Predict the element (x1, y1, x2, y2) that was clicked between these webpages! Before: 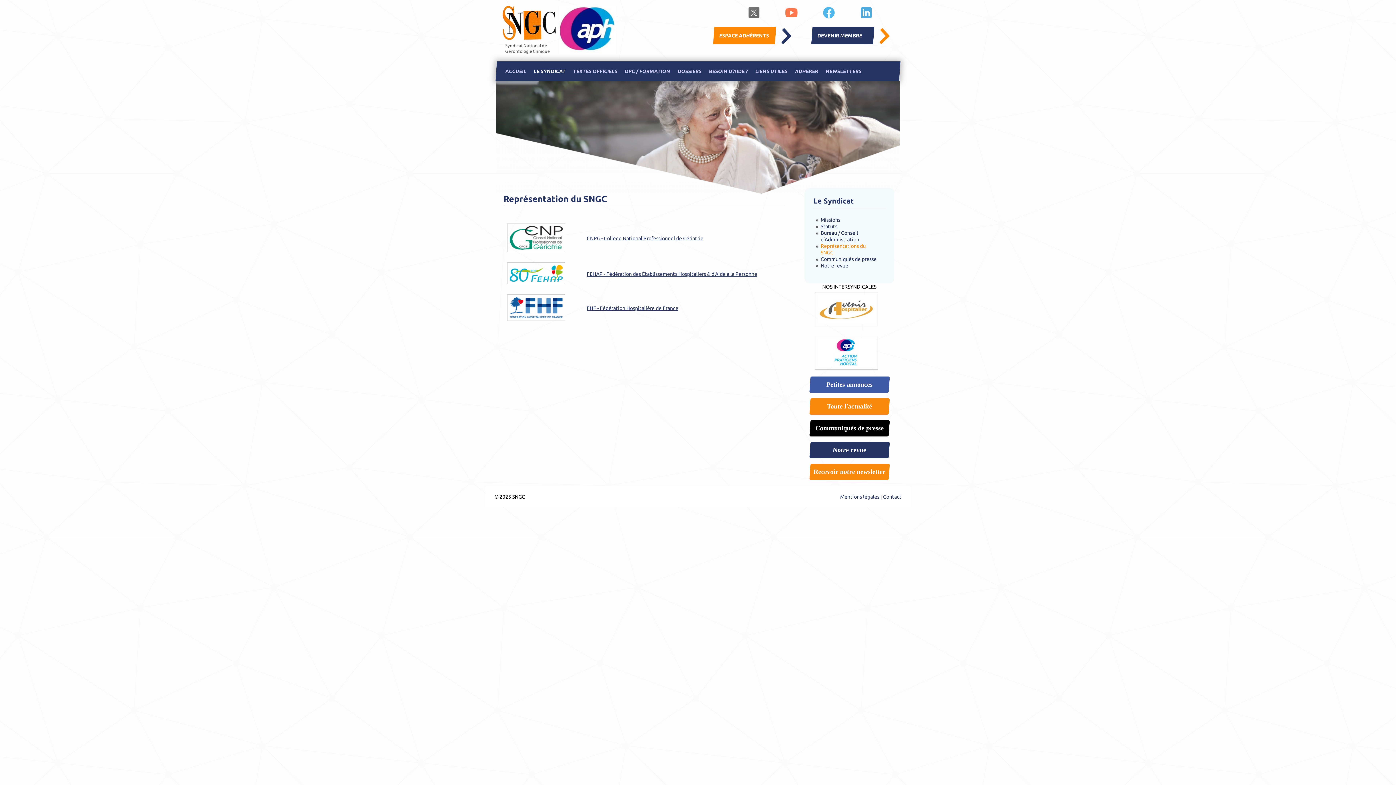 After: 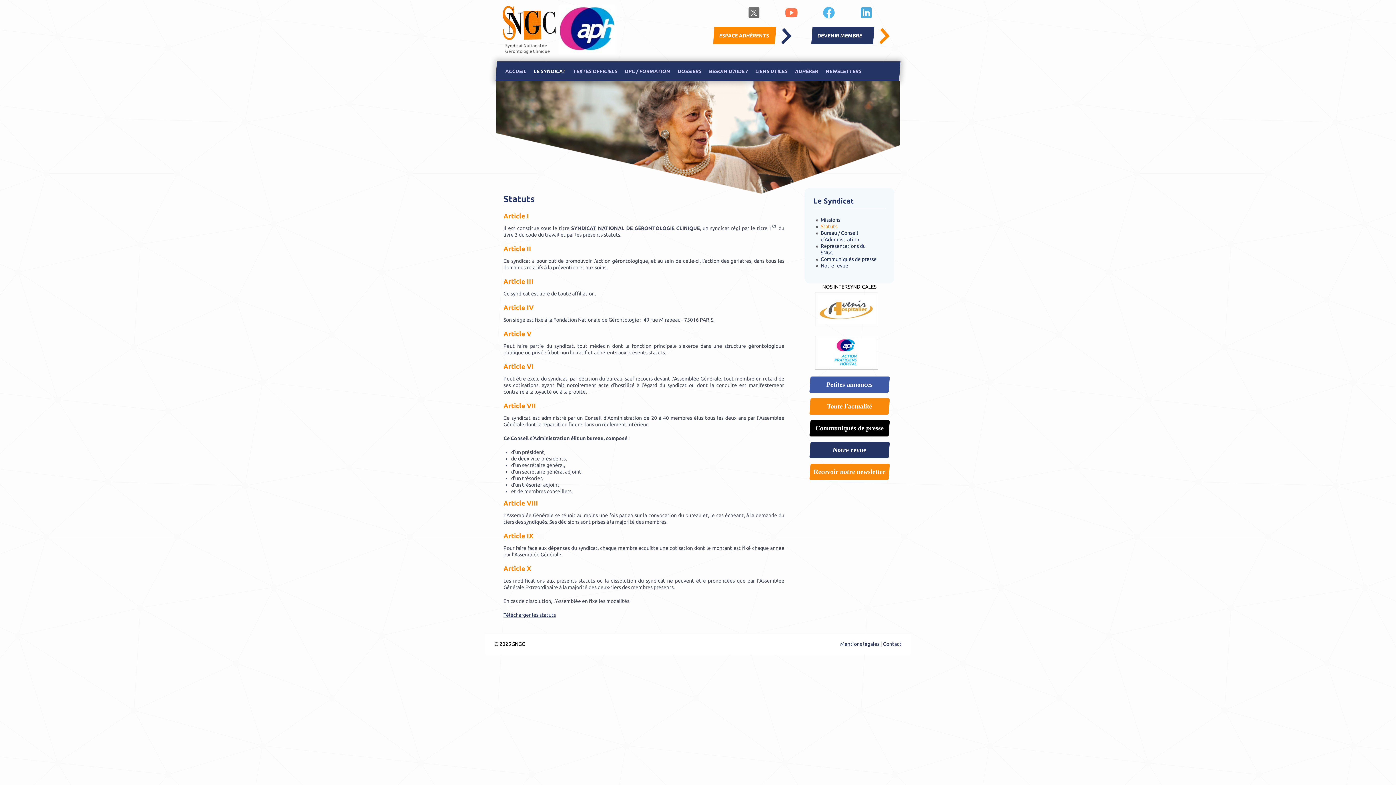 Action: label: Statuts bbox: (820, 223, 837, 229)